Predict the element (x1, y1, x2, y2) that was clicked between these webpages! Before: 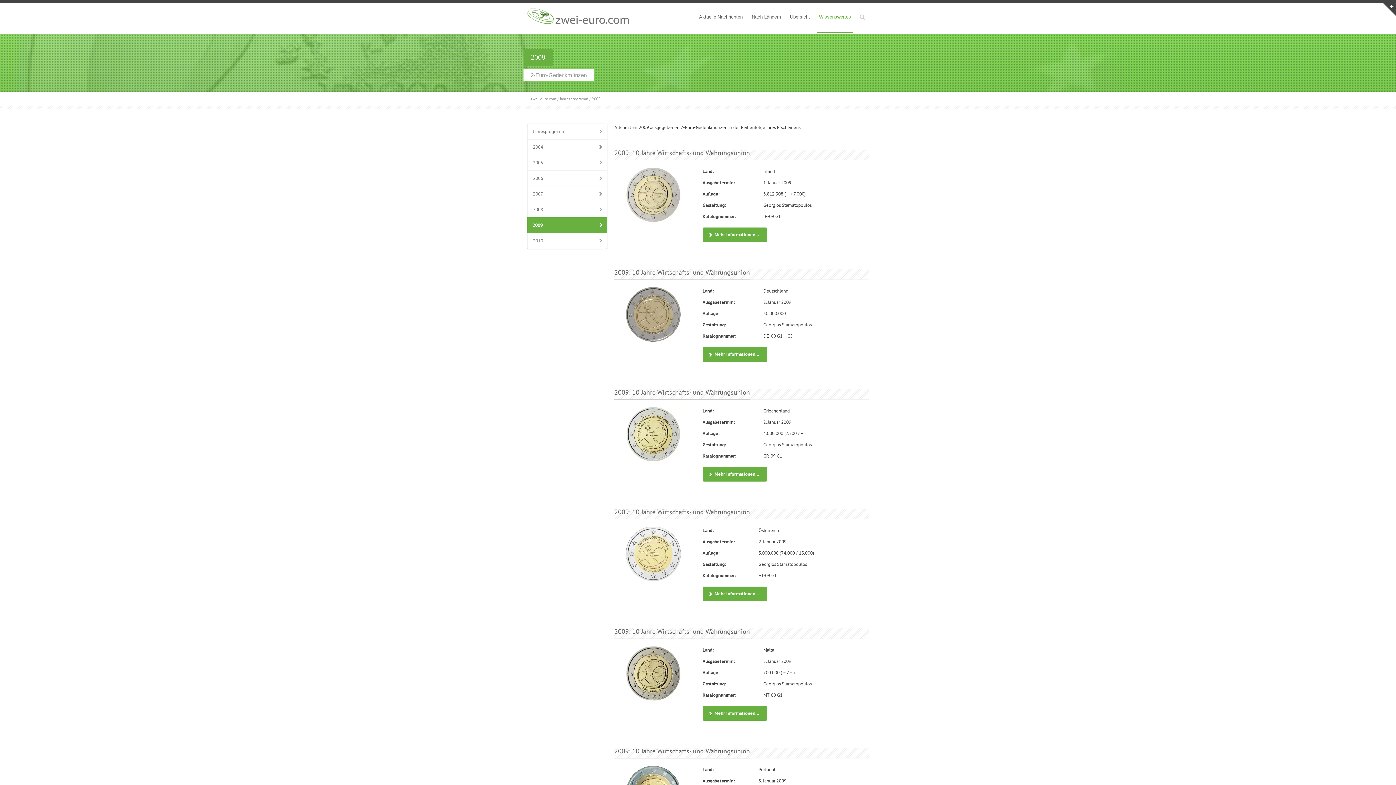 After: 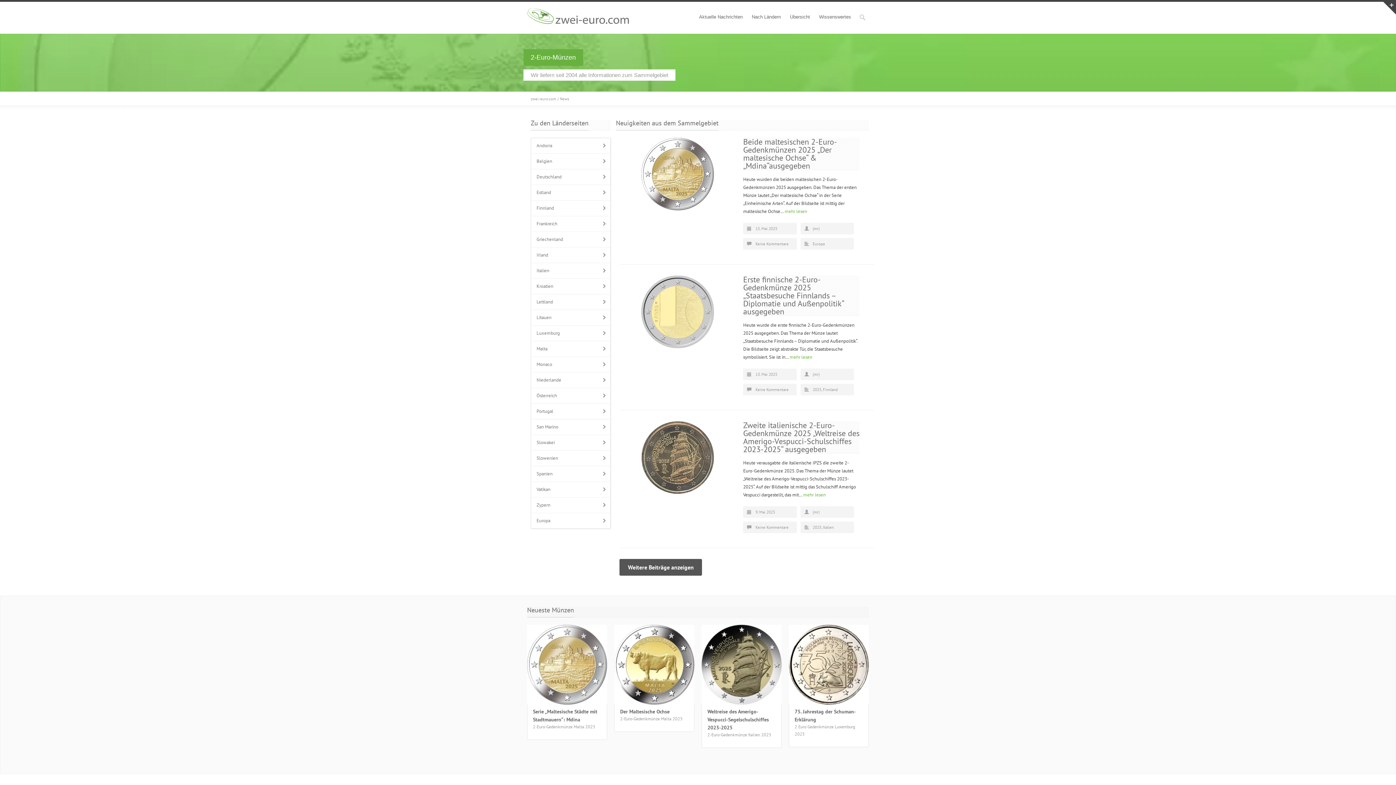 Action: bbox: (530, 96, 556, 101) label: zwei-euro.com